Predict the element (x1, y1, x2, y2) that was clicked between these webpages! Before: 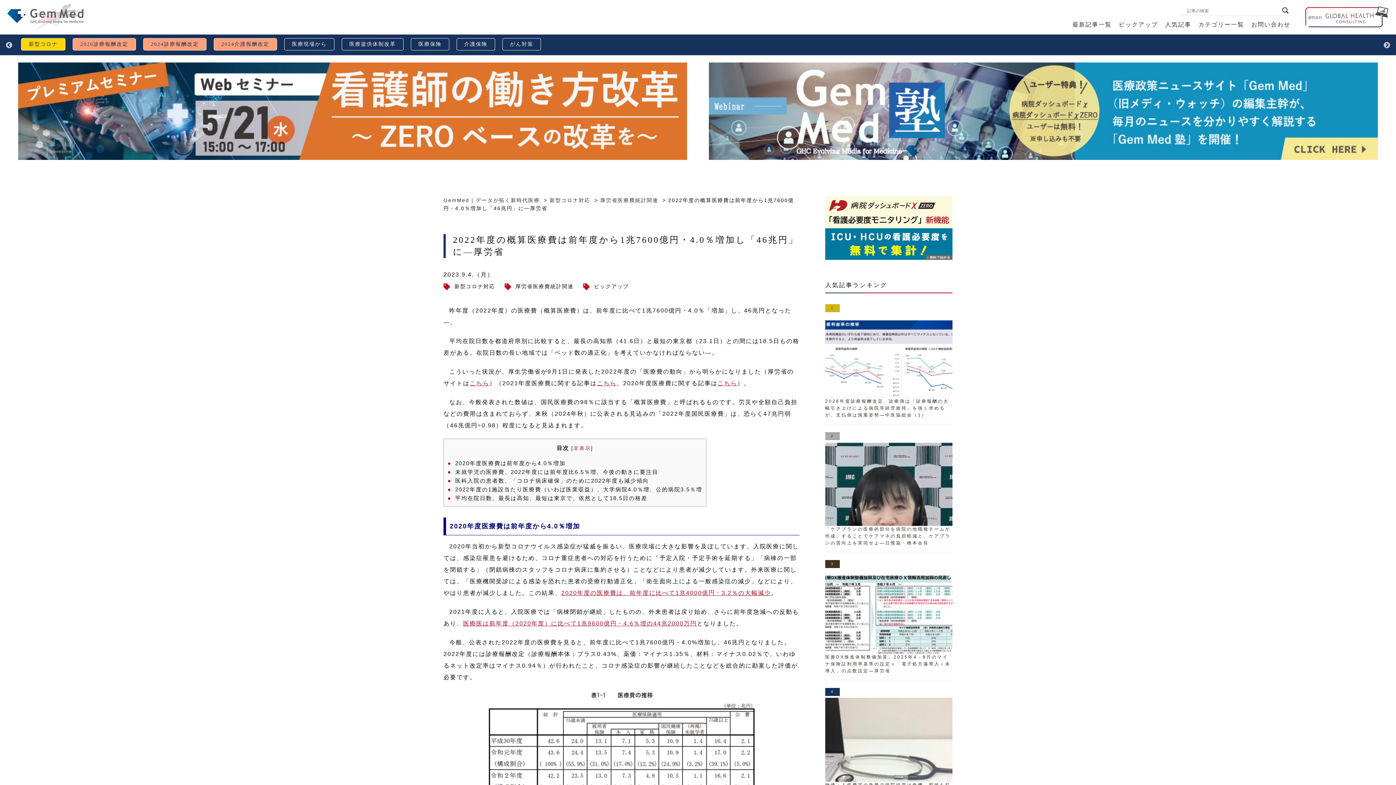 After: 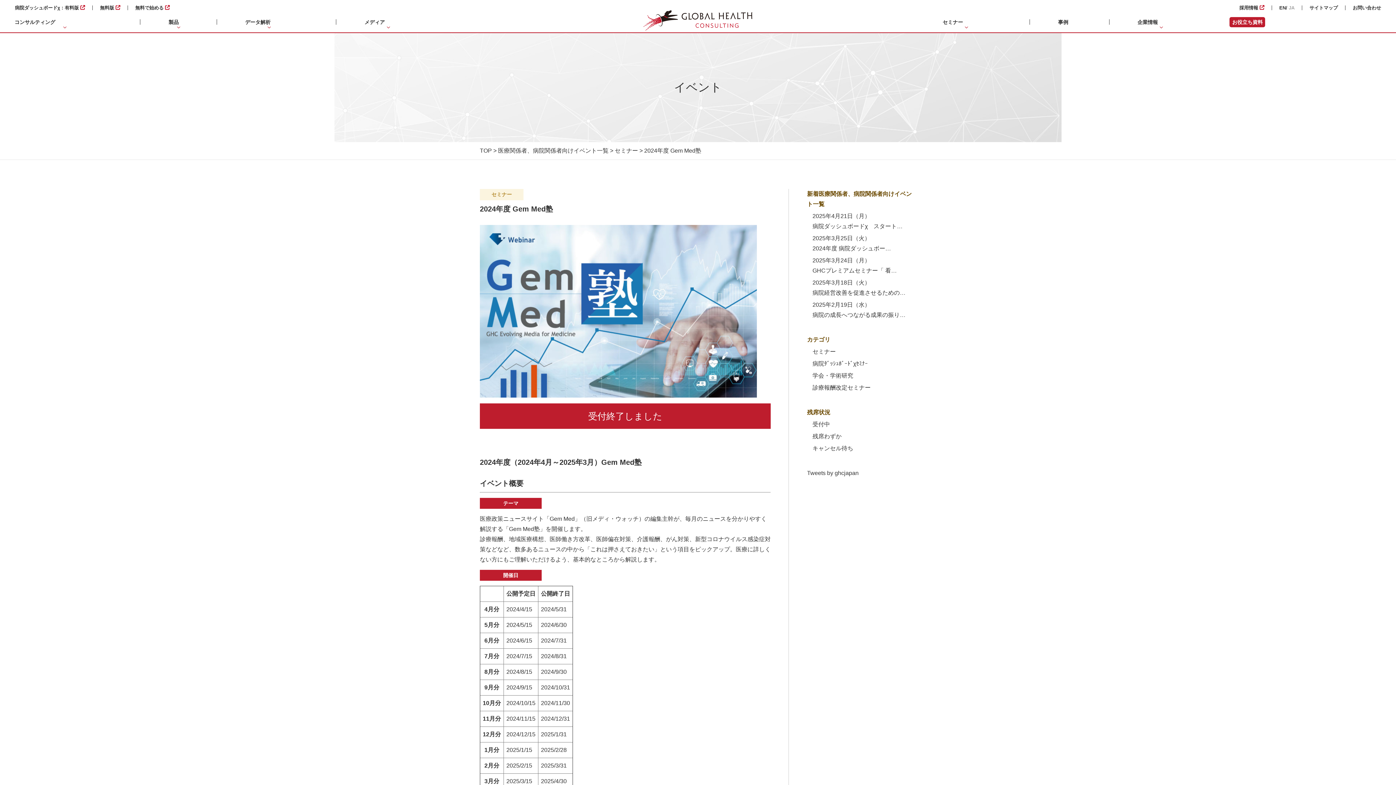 Action: bbox: (698, 62, 1389, 160)